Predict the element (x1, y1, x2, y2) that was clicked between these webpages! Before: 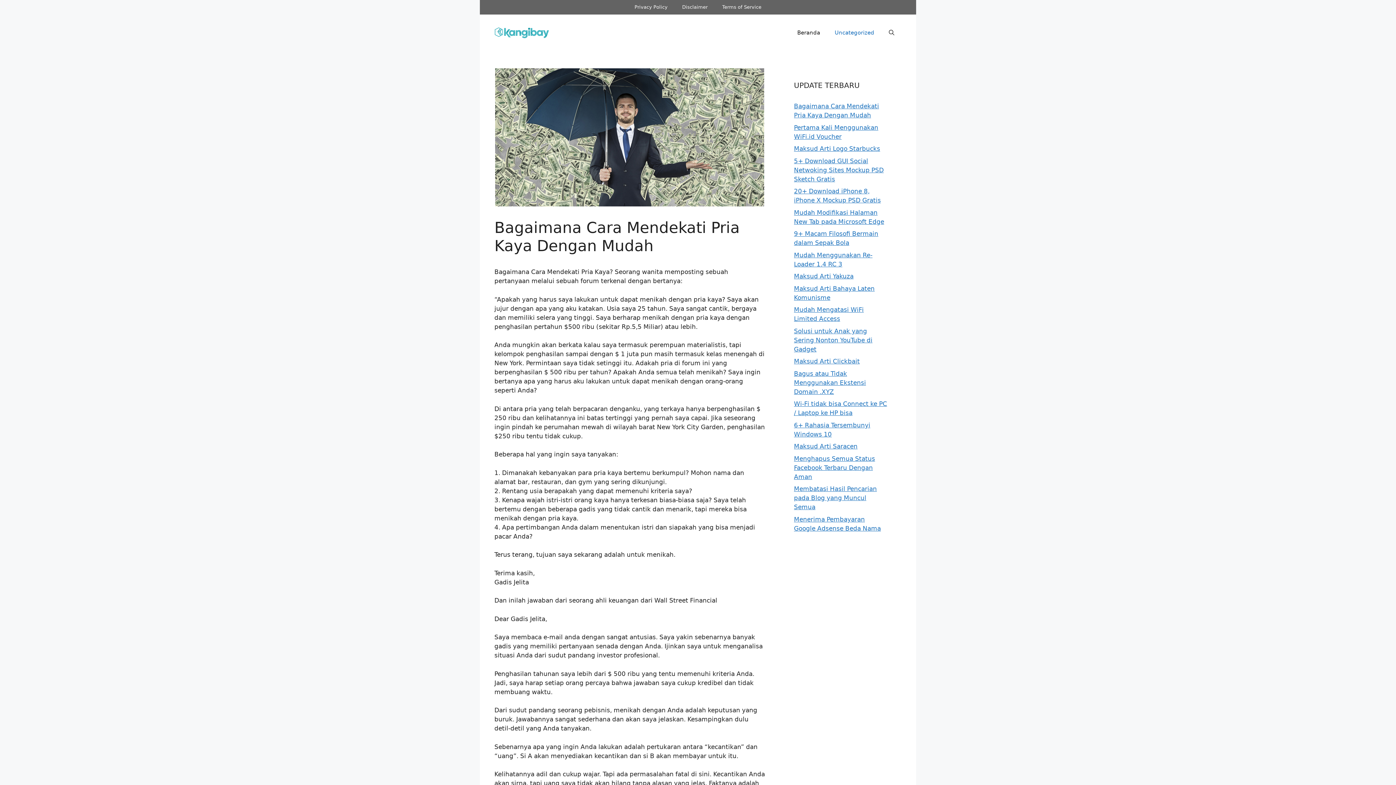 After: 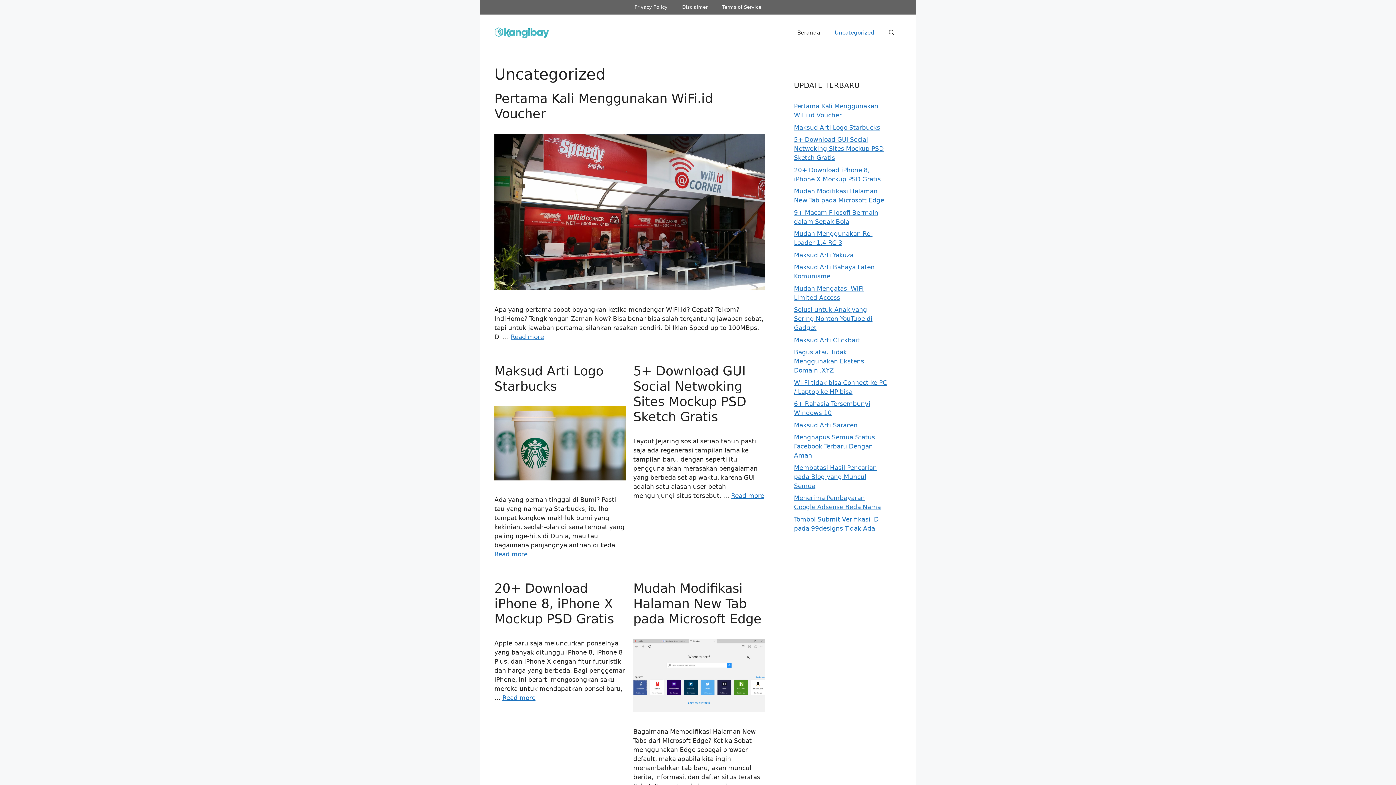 Action: label: Uncategorized bbox: (827, 21, 881, 43)